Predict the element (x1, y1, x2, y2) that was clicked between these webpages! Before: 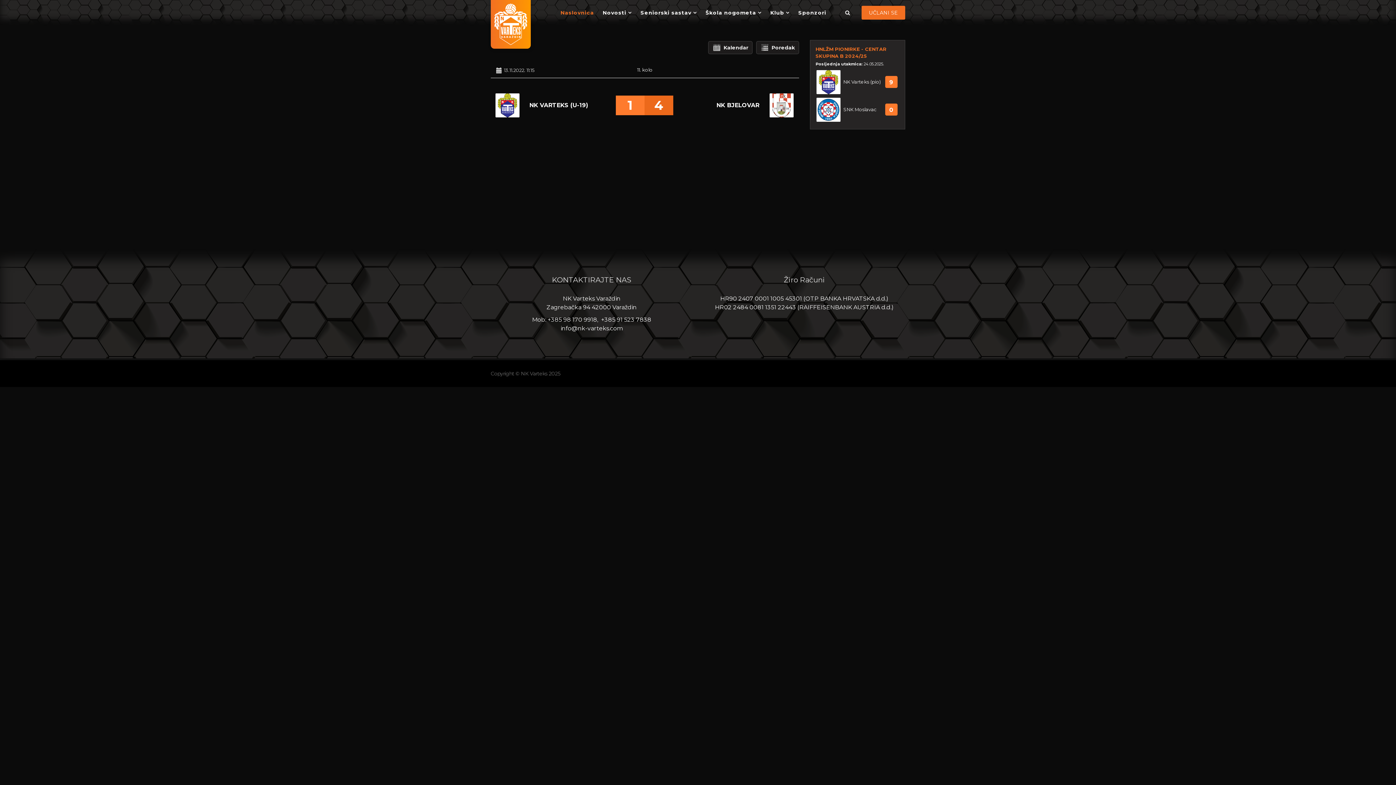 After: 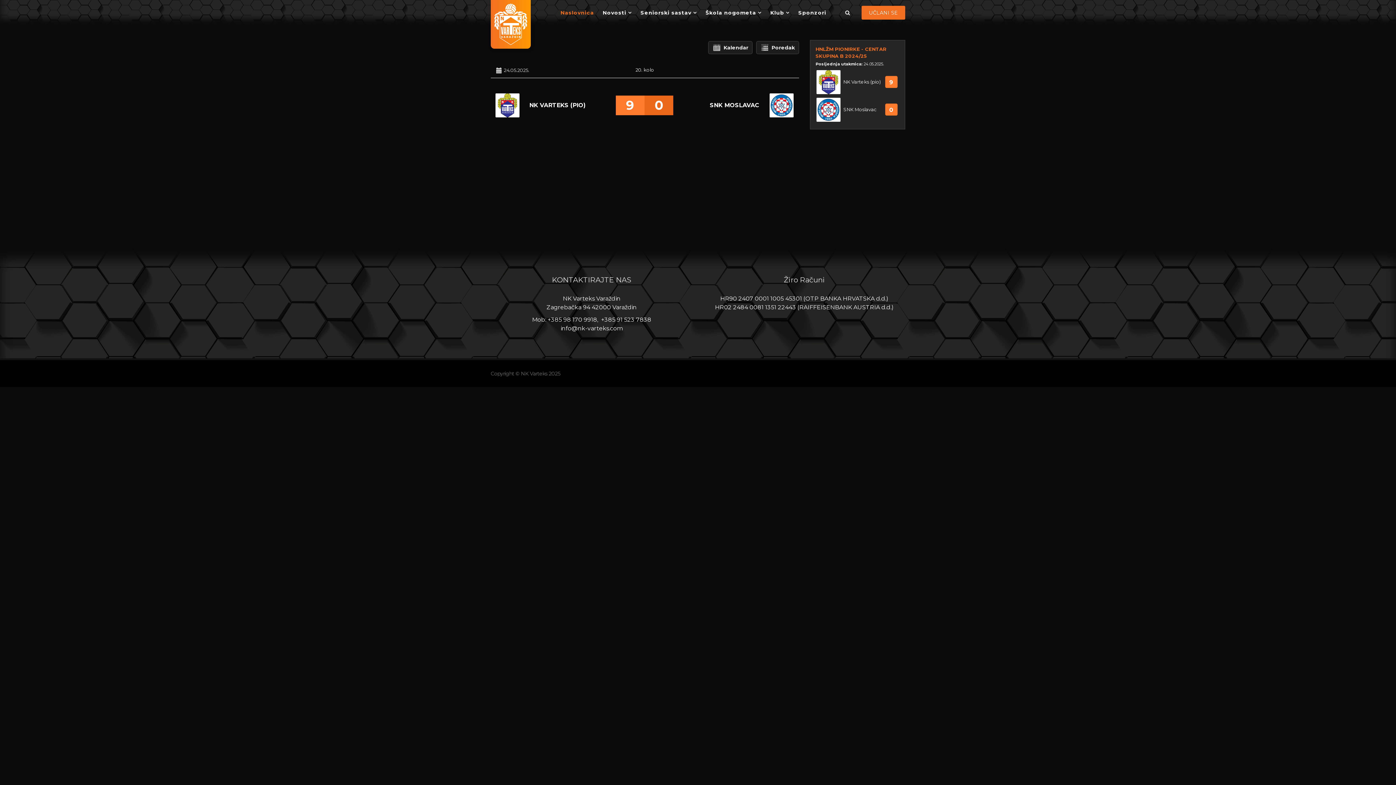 Action: bbox: (889, 104, 893, 115) label: 0